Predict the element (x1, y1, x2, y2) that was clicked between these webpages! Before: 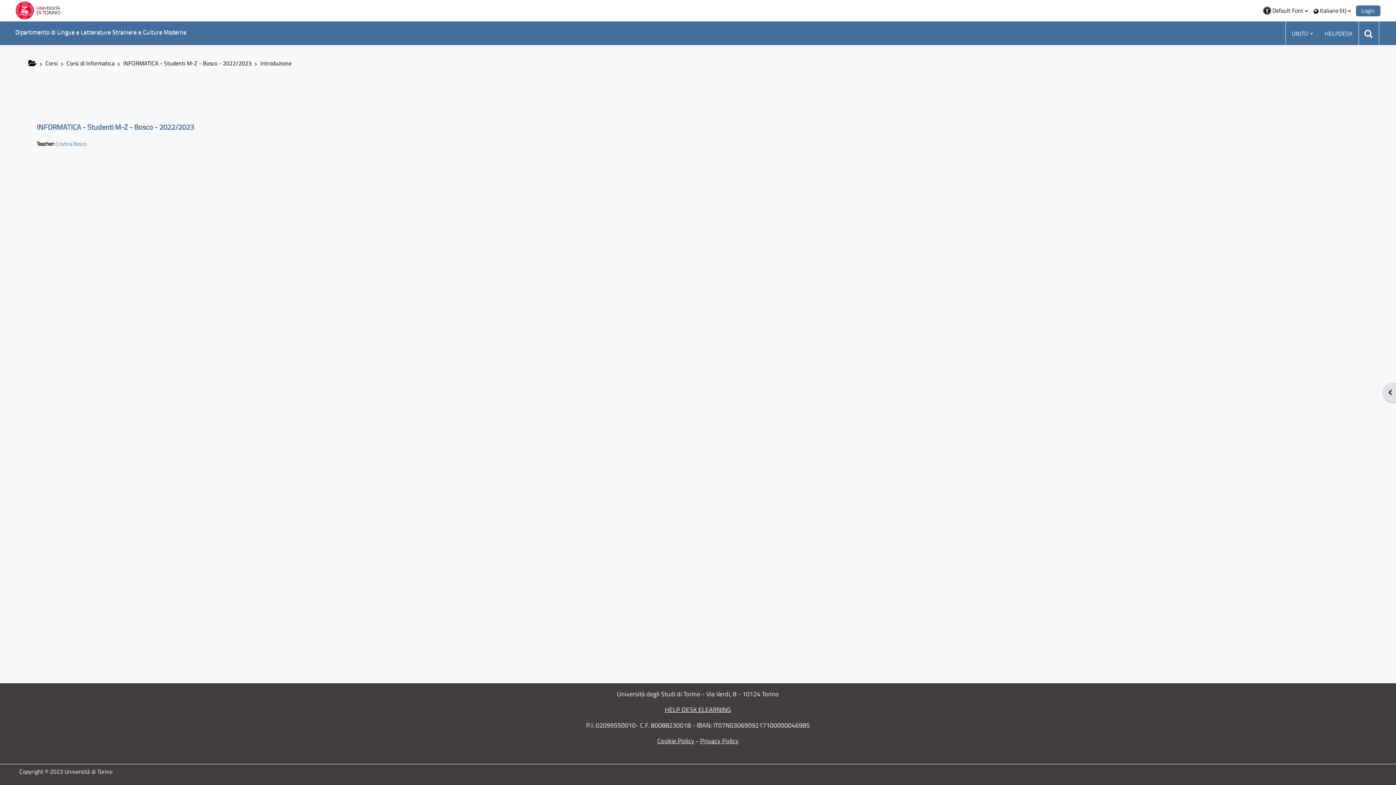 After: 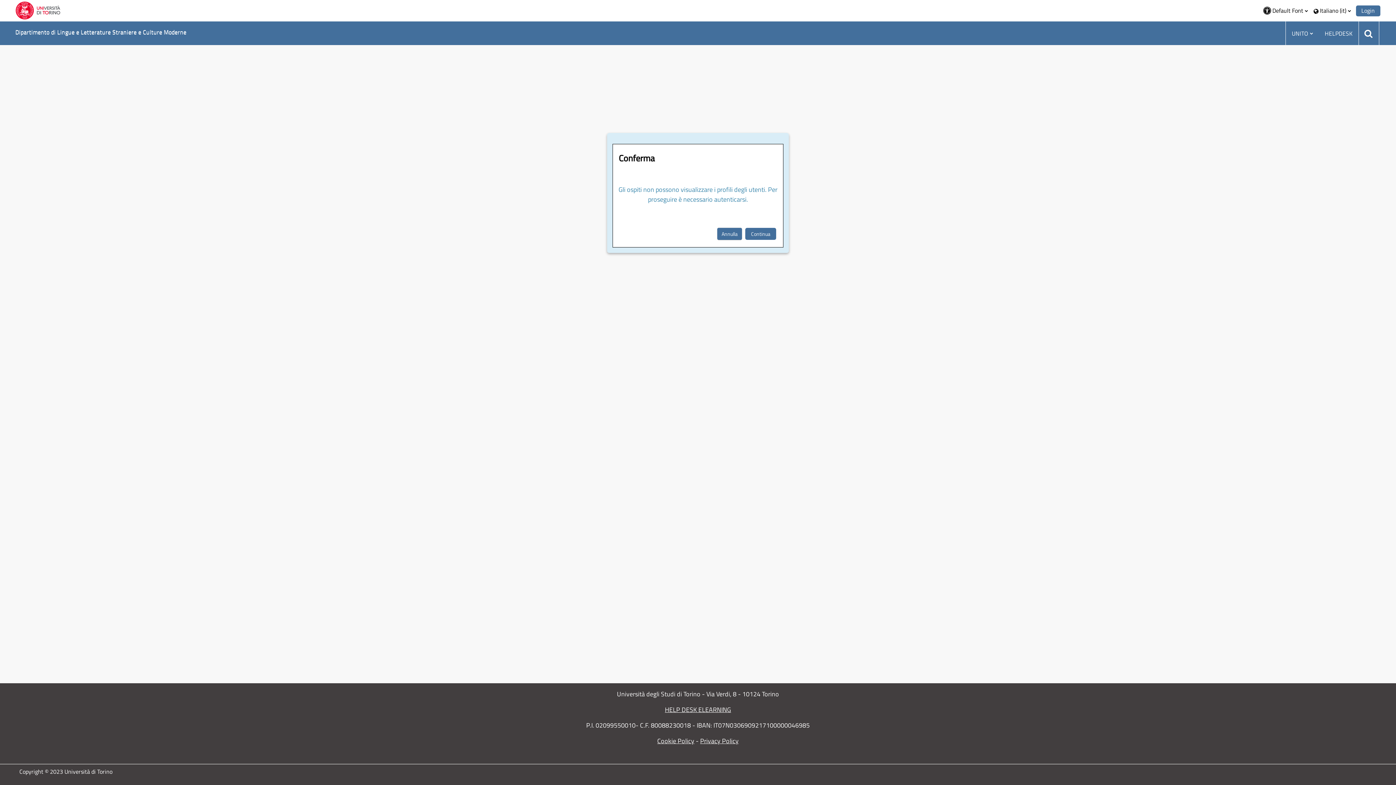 Action: bbox: (55, 140, 86, 148) label: Cristina Bosco